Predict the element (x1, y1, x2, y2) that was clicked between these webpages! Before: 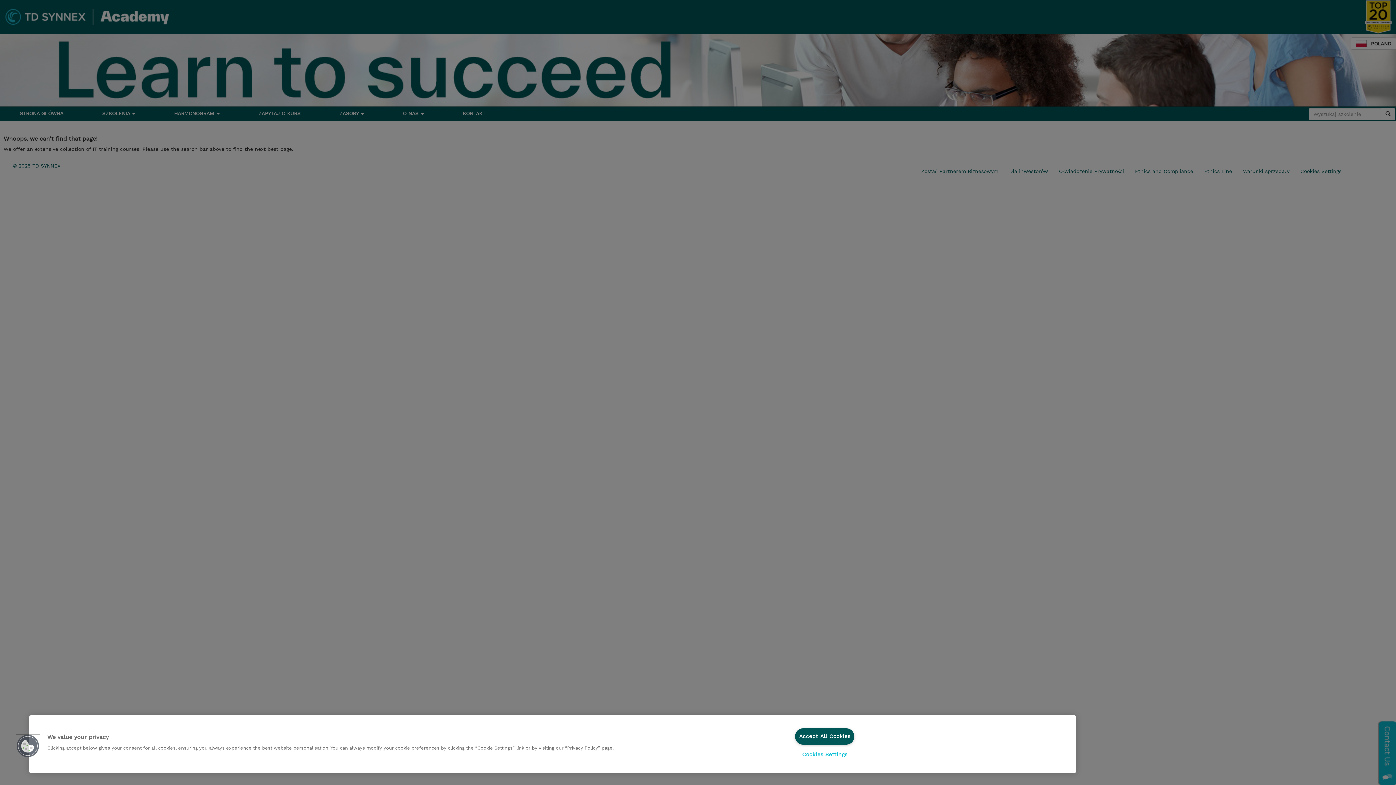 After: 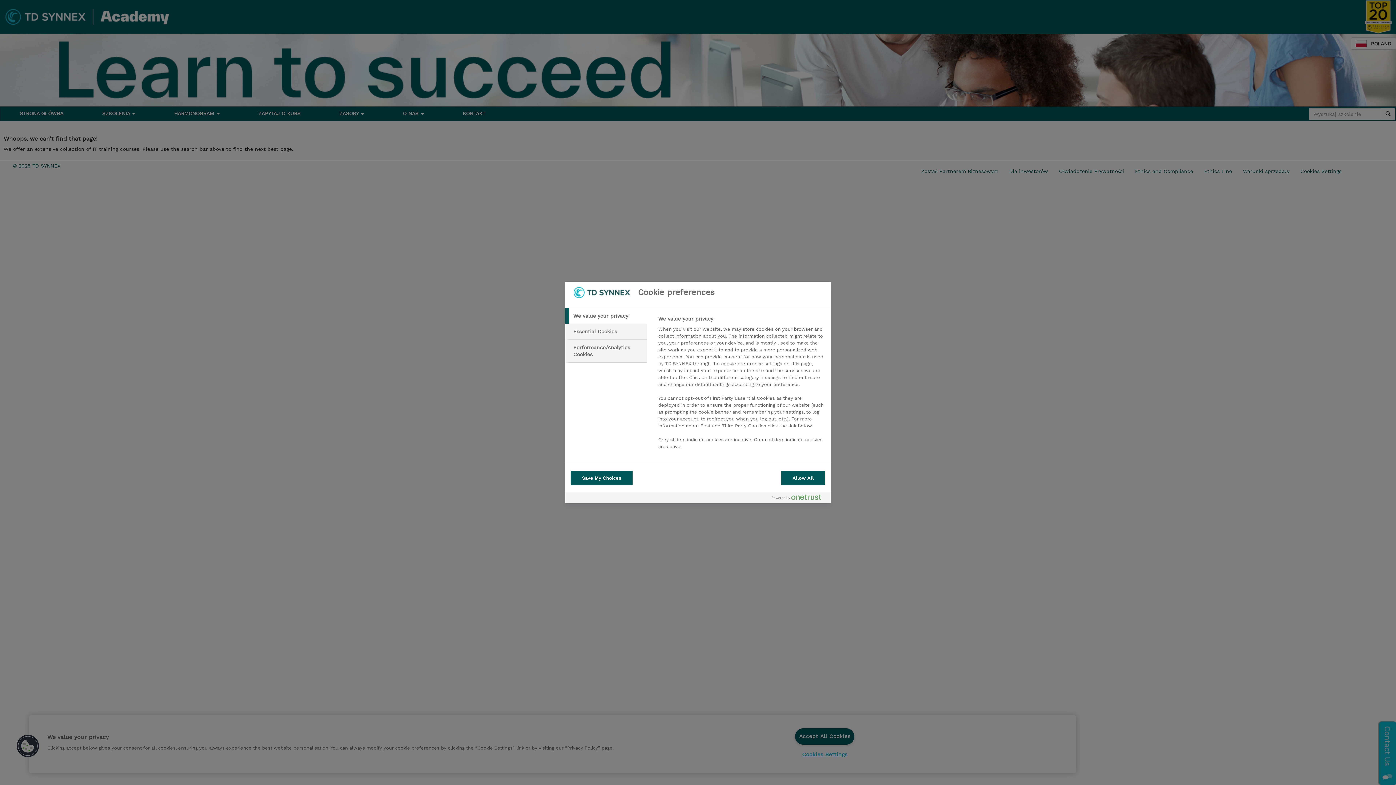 Action: bbox: (16, 734, 39, 758) label: Cookies